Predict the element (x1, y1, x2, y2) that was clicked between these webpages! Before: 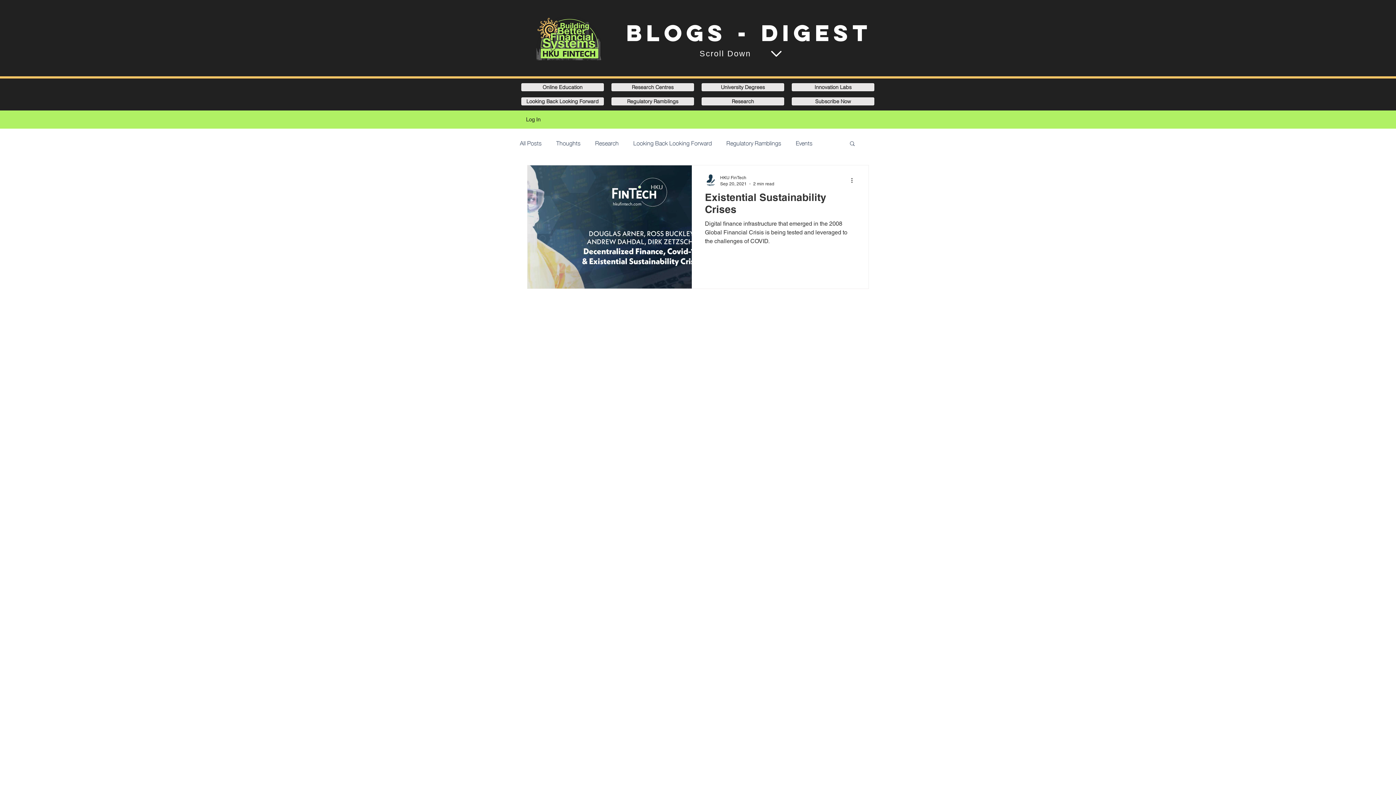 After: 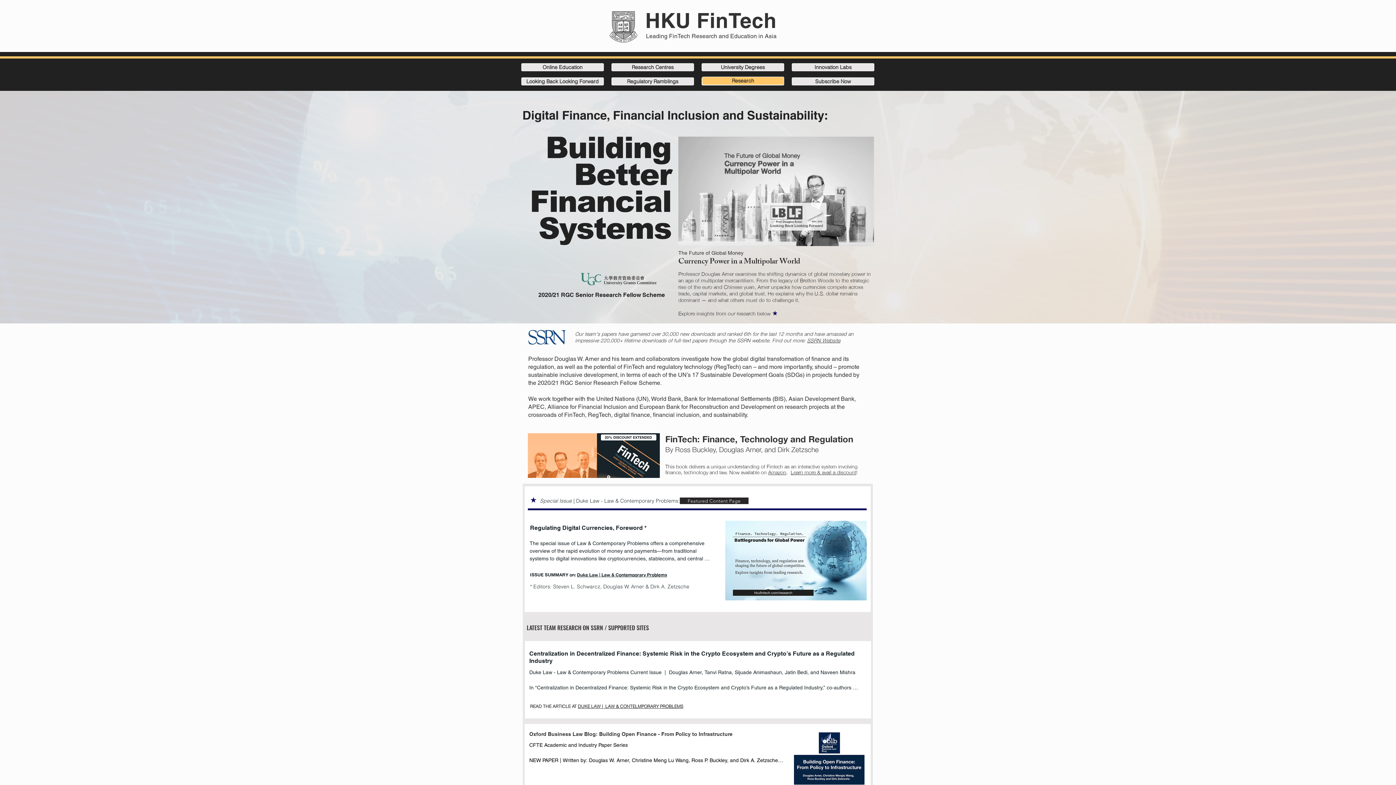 Action: label: Research bbox: (701, 97, 784, 105)